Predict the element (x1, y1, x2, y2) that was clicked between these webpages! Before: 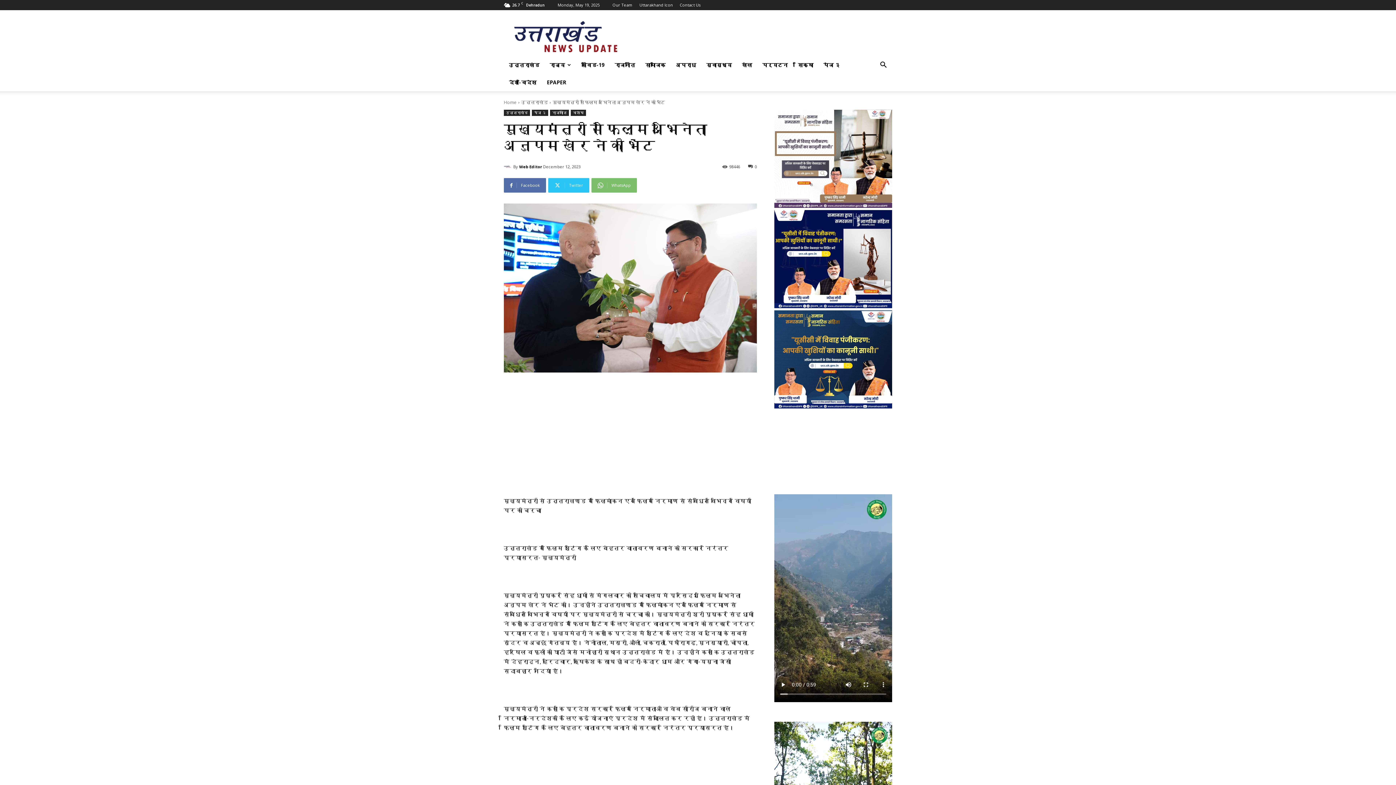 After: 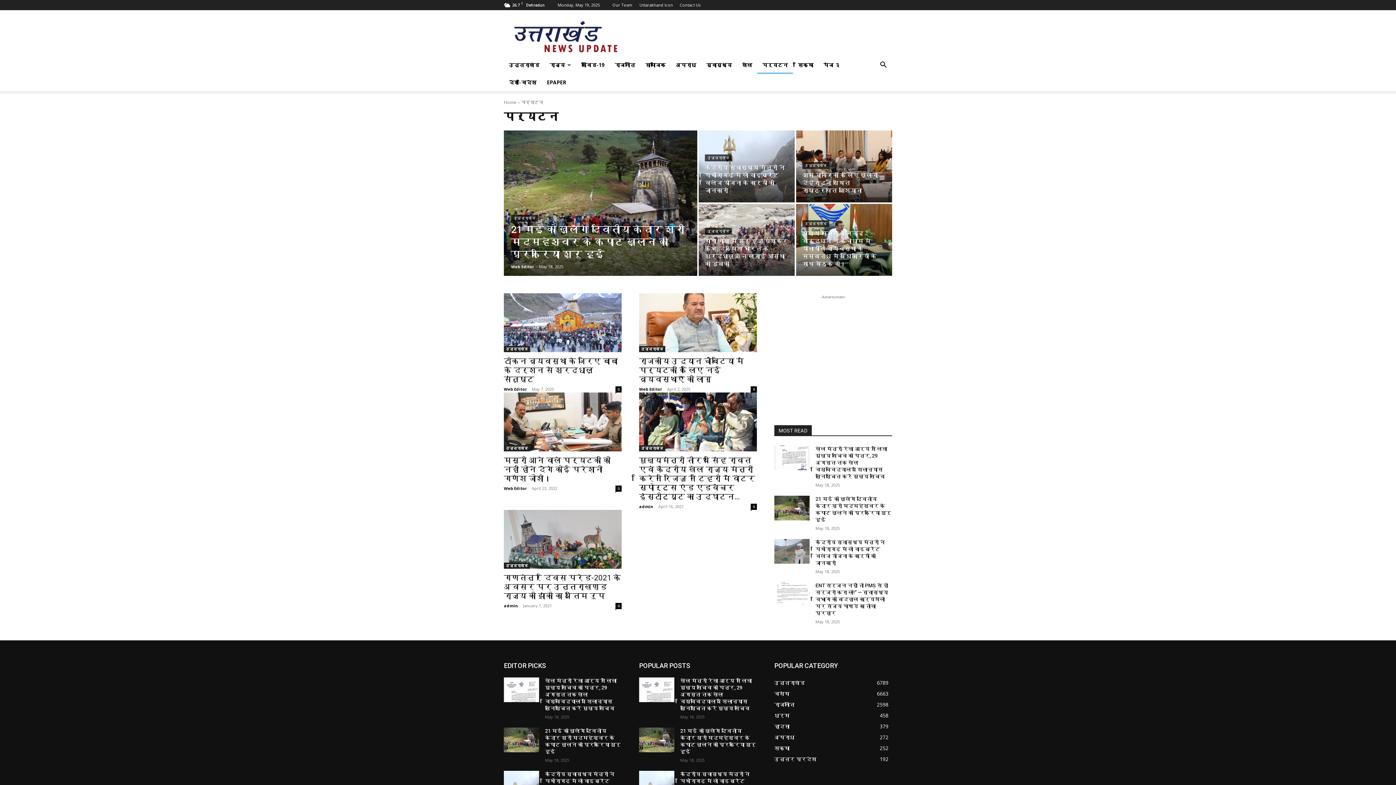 Action: label: पर्यटन bbox: (757, 56, 793, 73)